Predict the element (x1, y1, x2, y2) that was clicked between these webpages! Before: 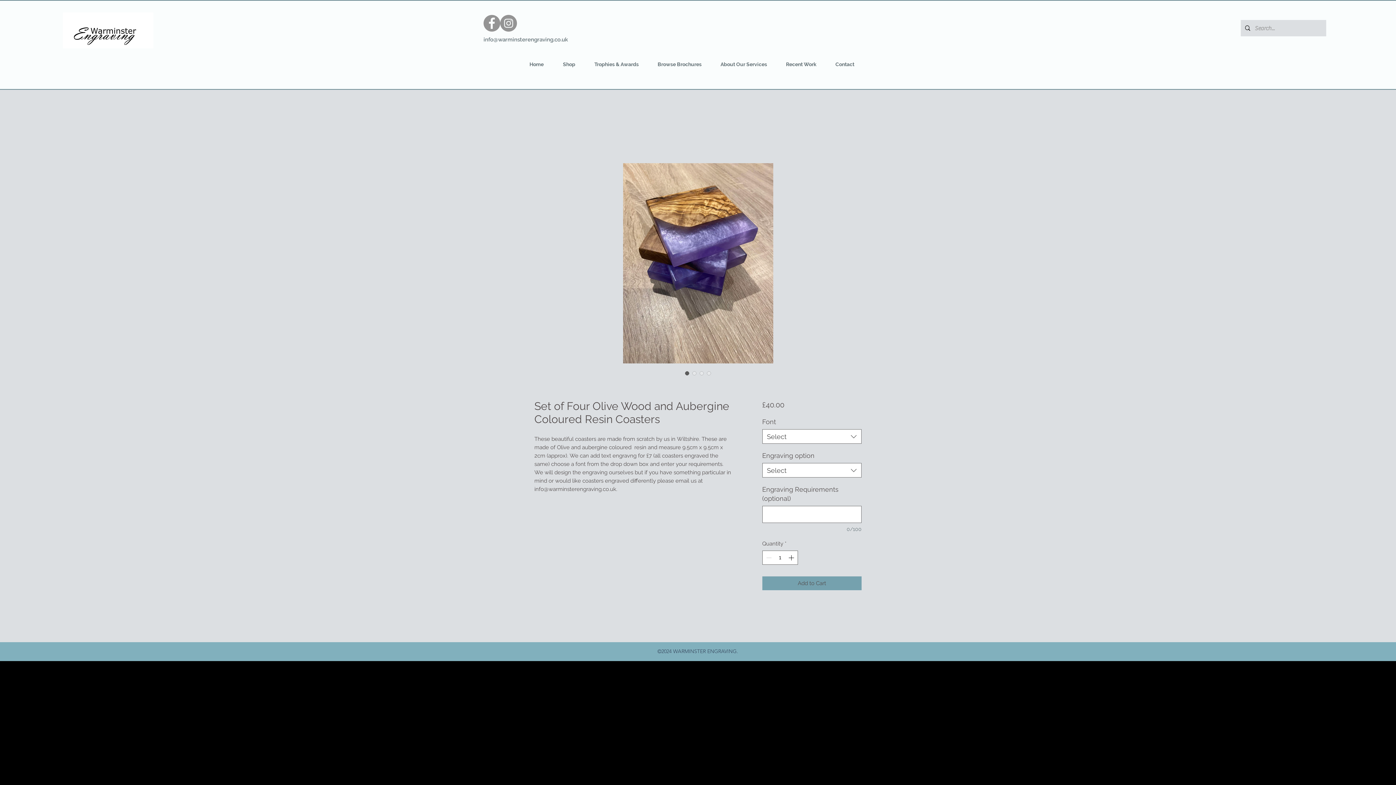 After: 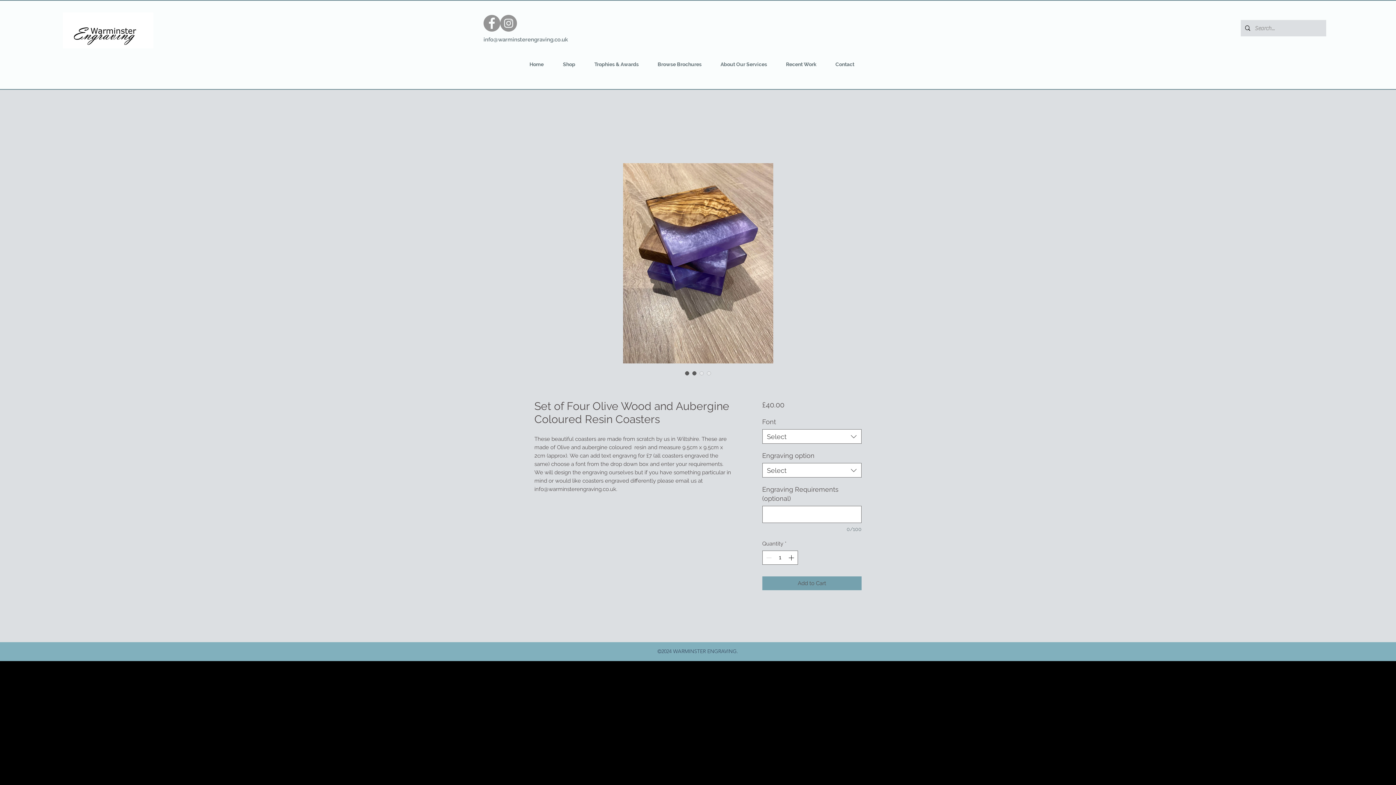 Action: label: Image selector: Set of Four Olive Wood and Aubergine Coloured Resin Coasters bbox: (690, 369, 698, 377)